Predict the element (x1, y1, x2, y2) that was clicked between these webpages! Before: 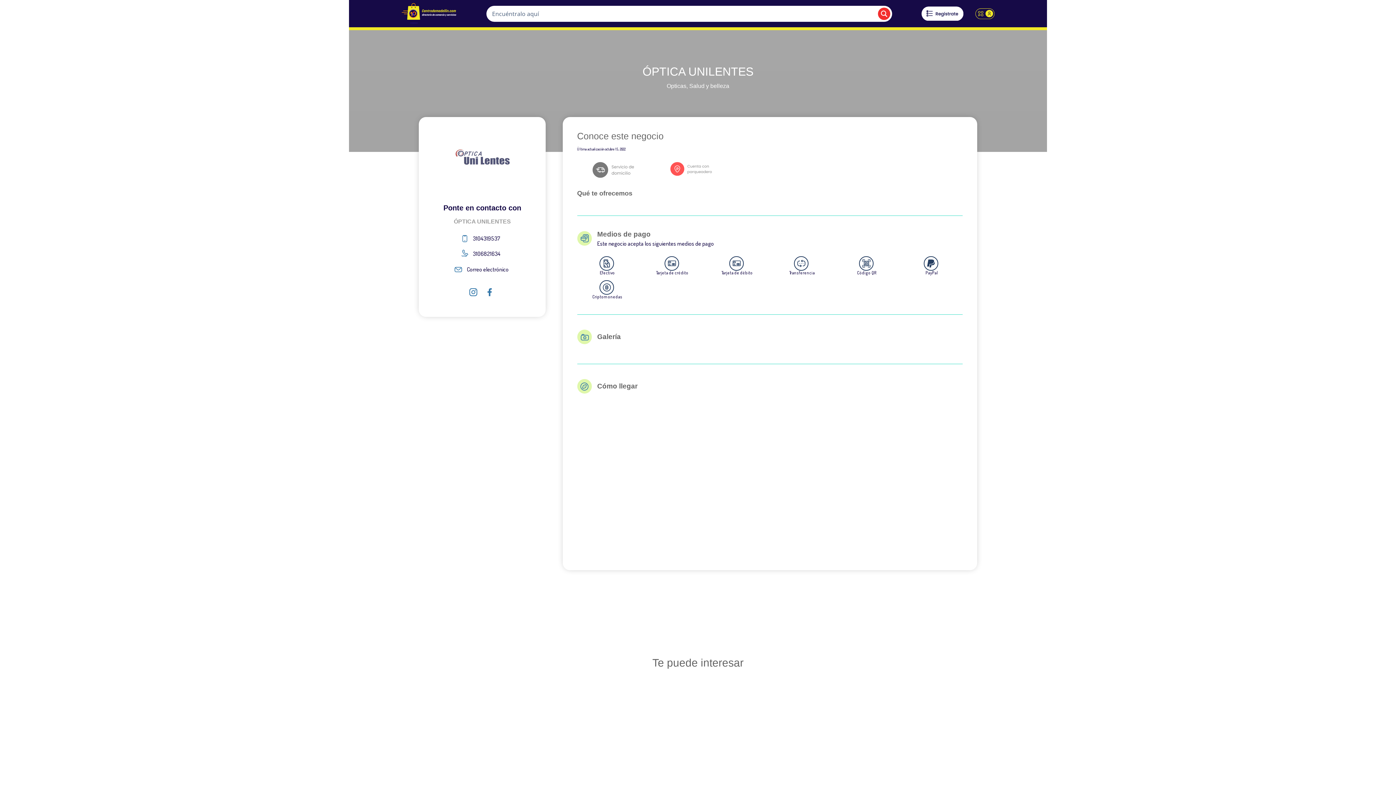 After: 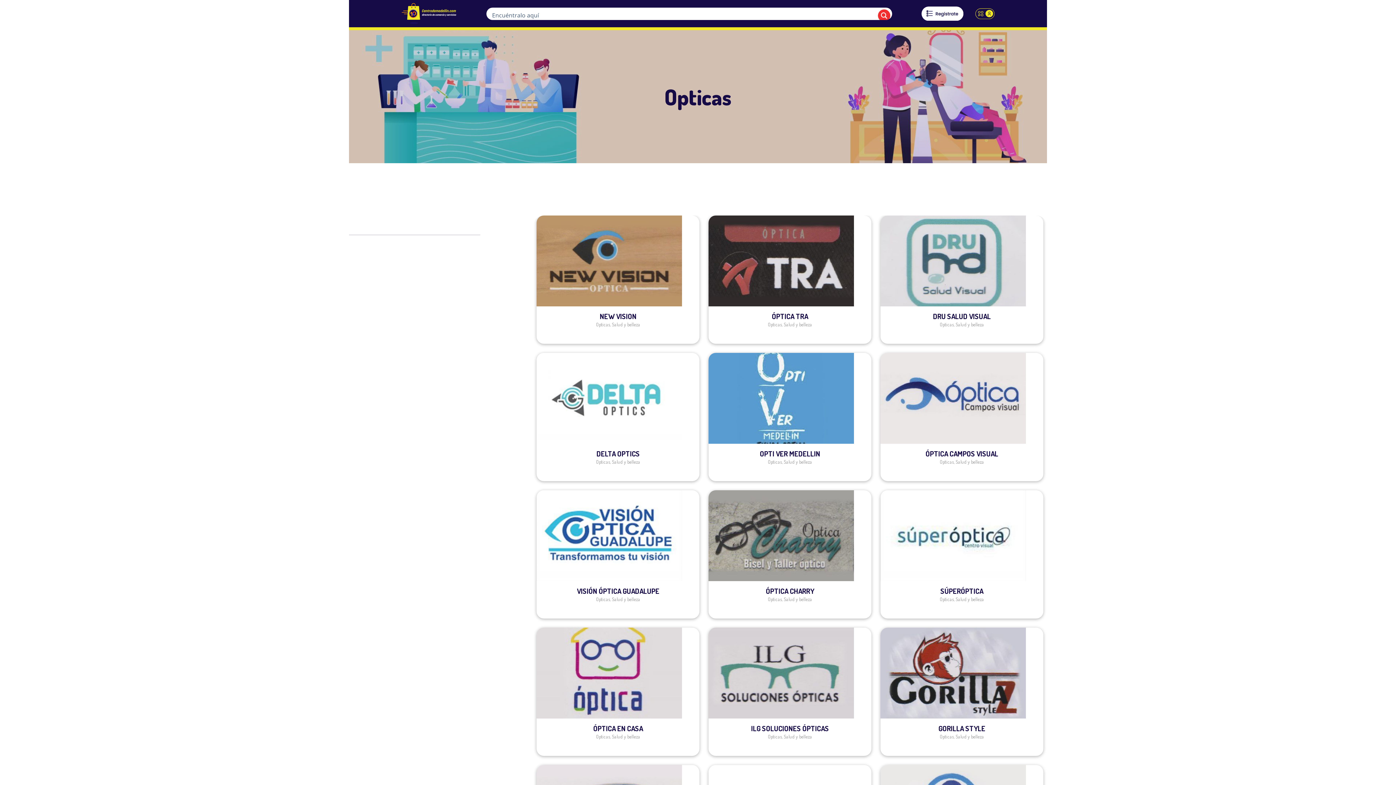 Action: label: Opticas bbox: (666, 83, 686, 89)